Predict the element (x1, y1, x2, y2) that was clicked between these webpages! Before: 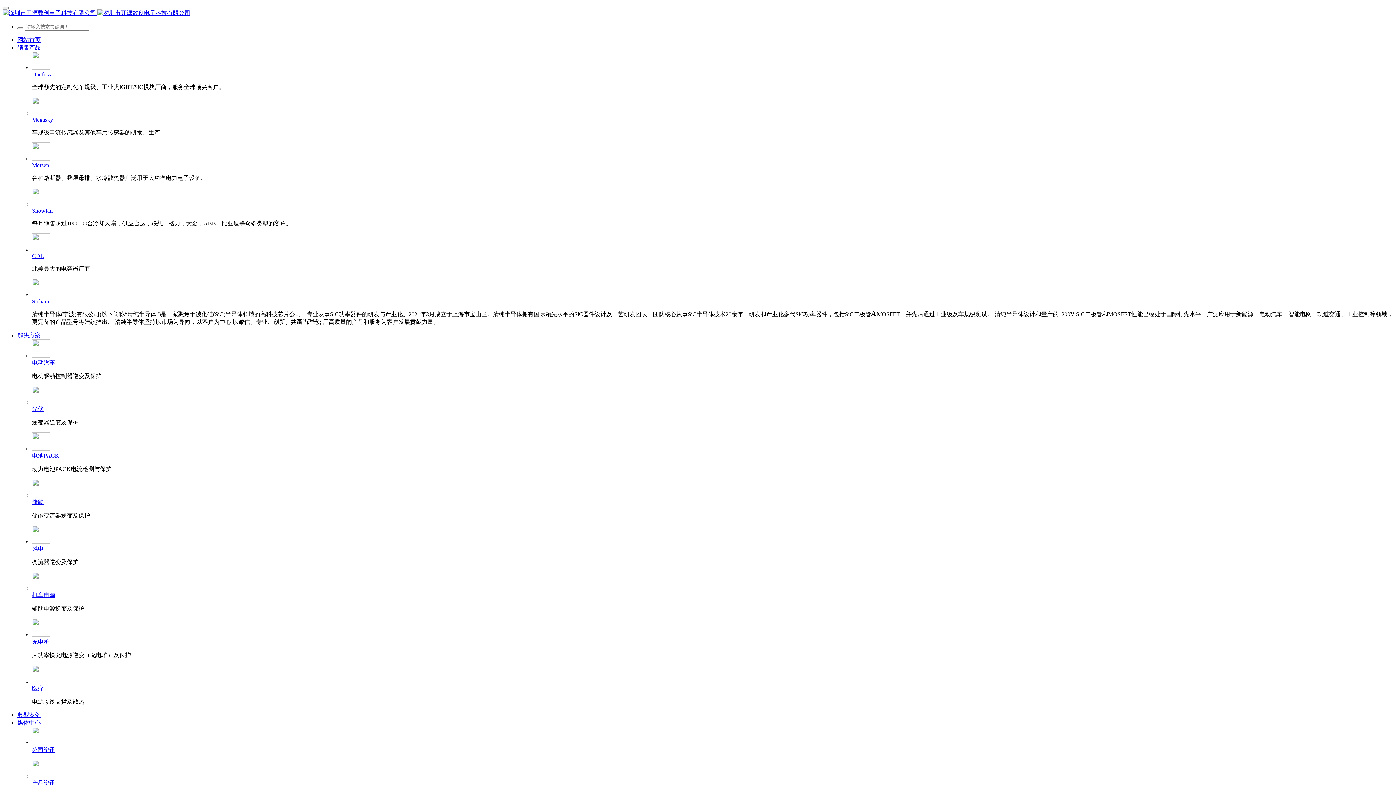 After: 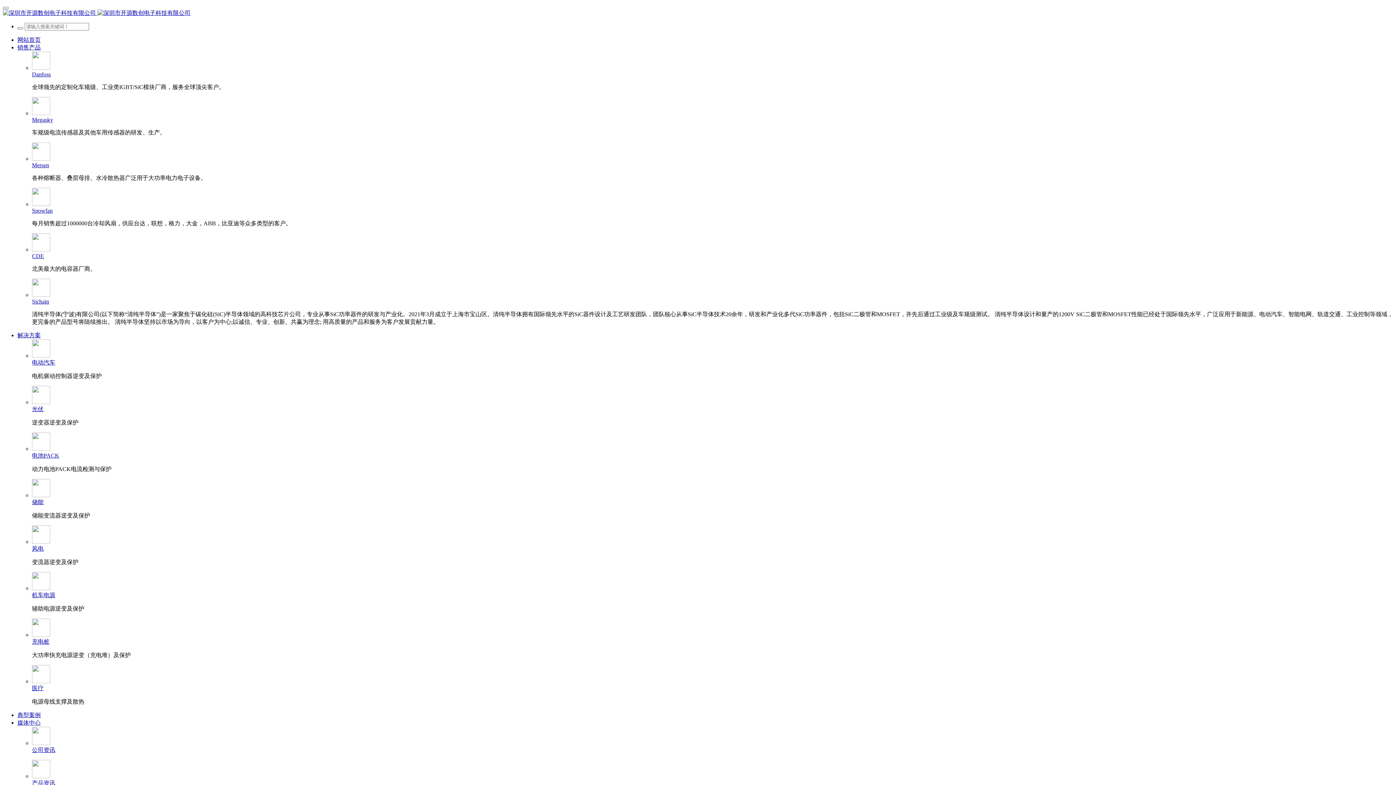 Action: bbox: (17, 27, 23, 29)